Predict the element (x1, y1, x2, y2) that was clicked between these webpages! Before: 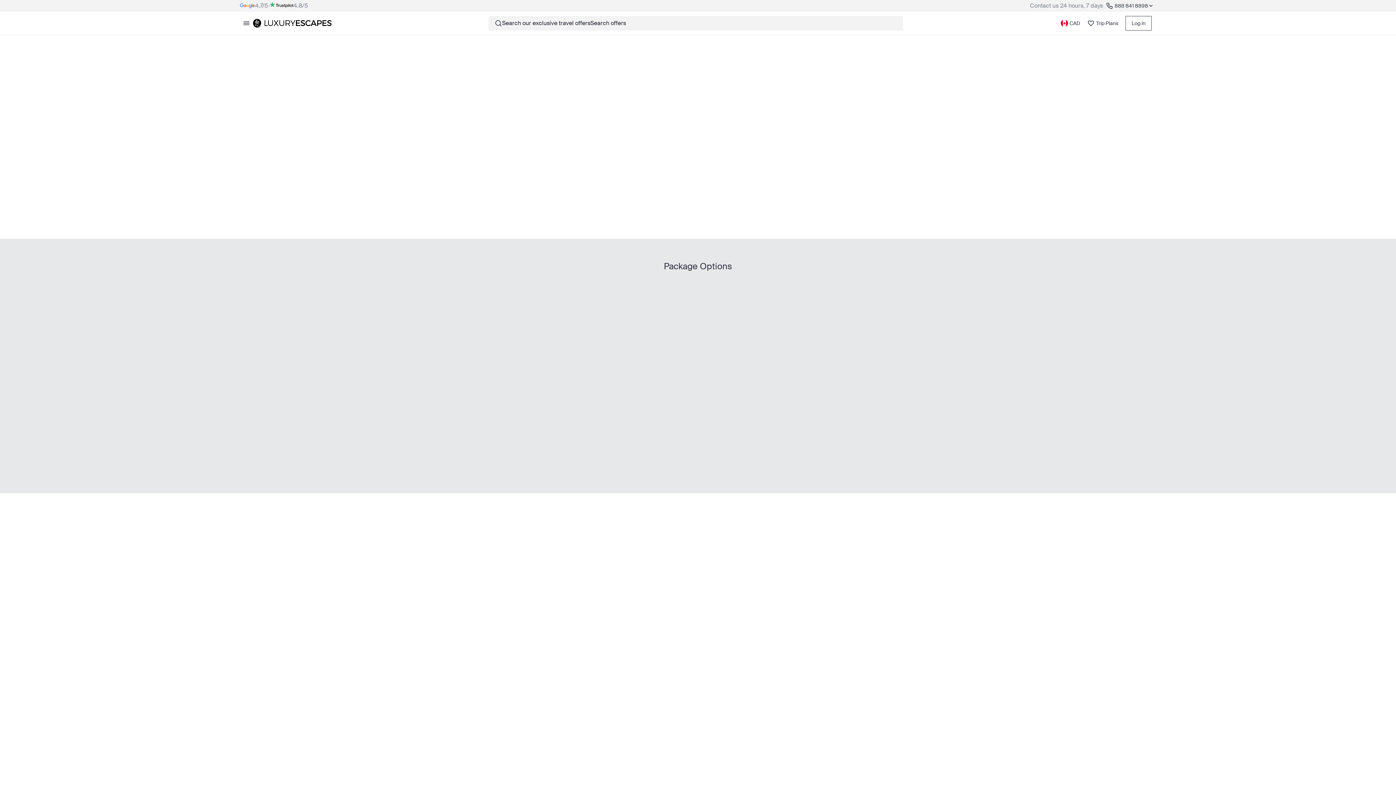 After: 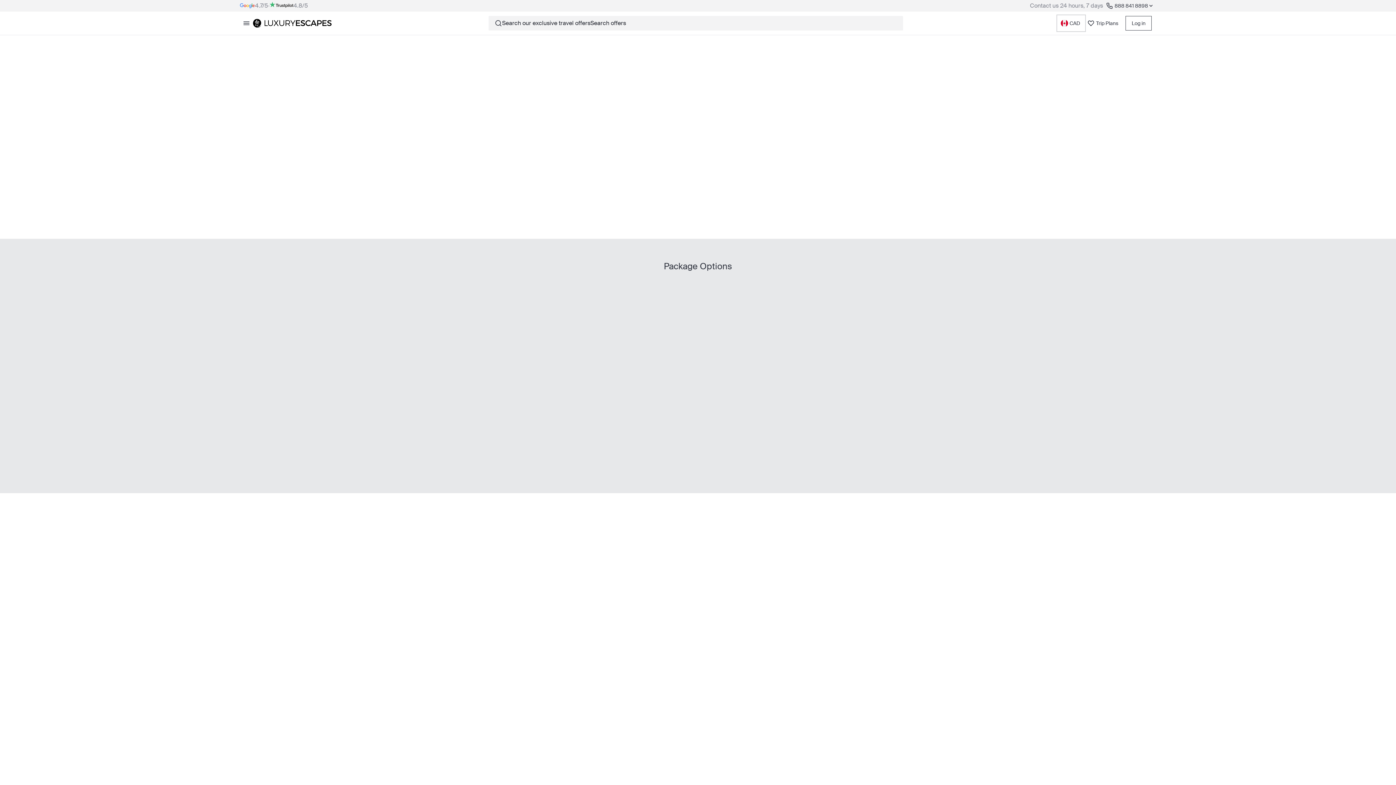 Action: bbox: (1058, 16, 1084, 30) label: CAD